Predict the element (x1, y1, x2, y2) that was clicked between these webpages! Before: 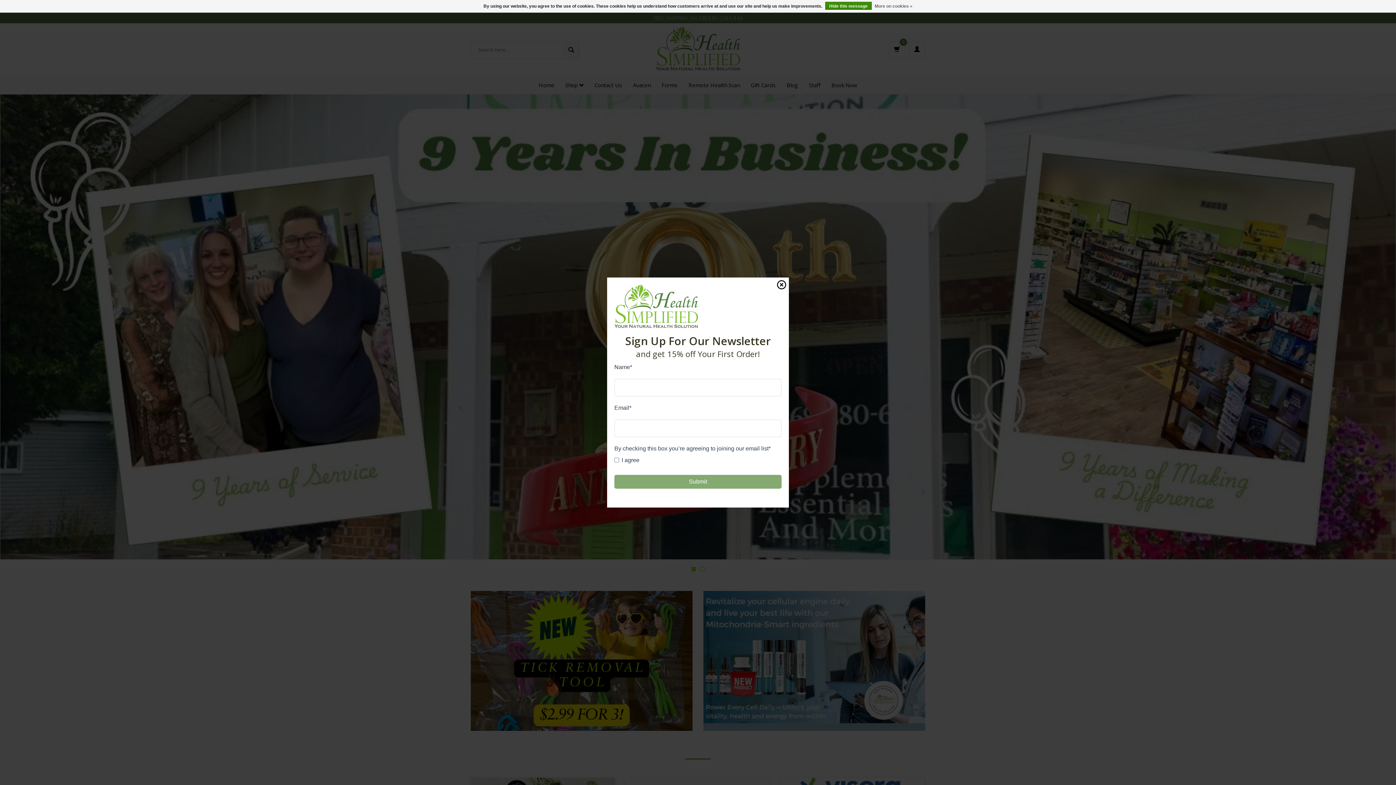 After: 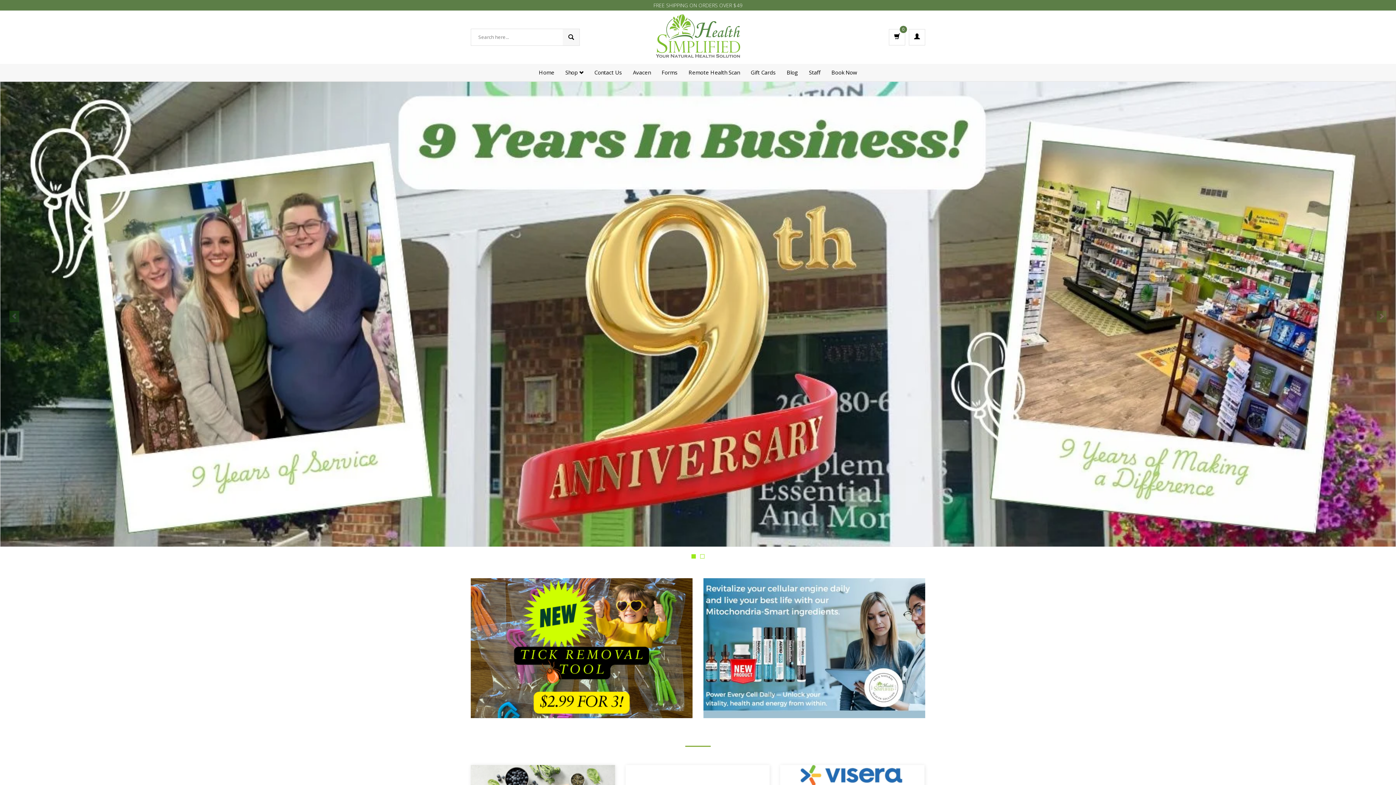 Action: bbox: (825, 1, 872, 9) label: Hide this message